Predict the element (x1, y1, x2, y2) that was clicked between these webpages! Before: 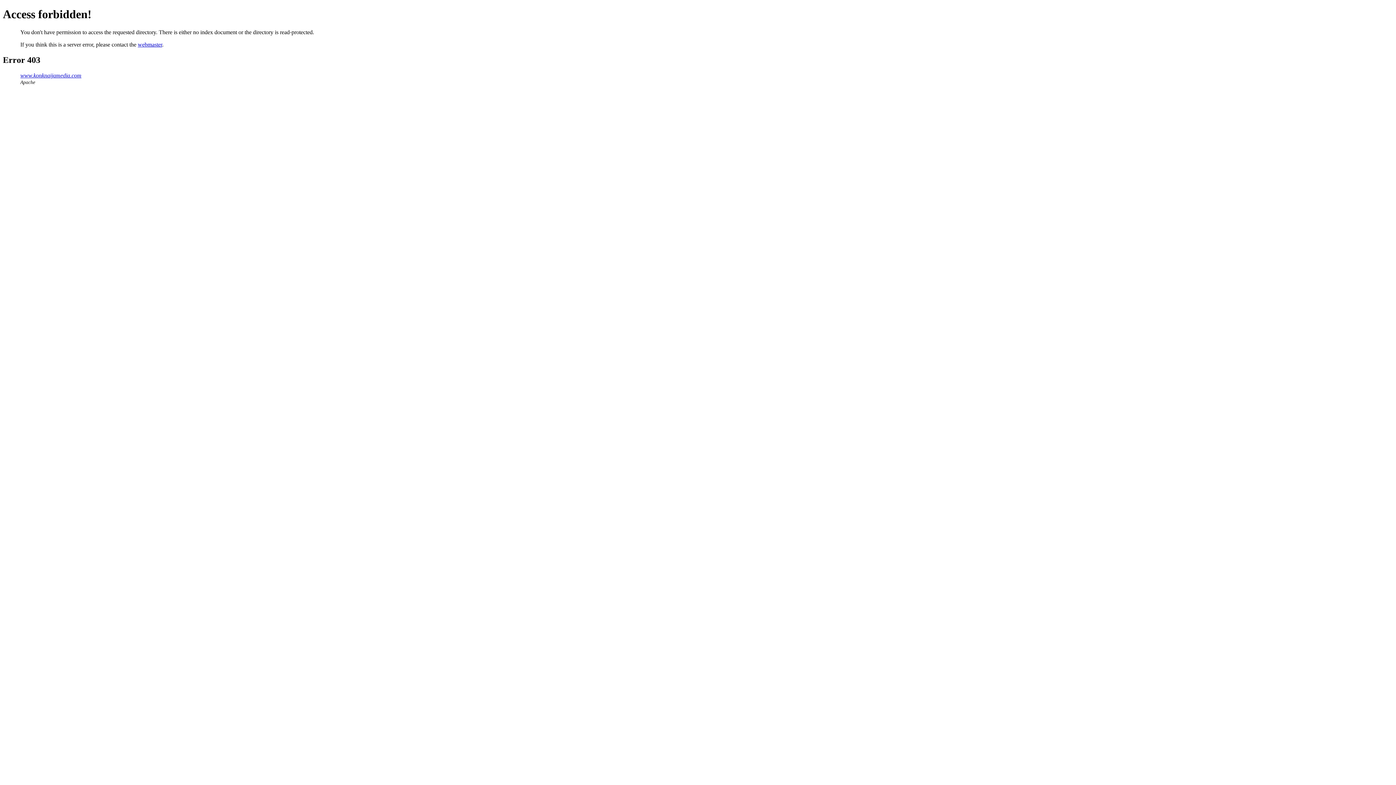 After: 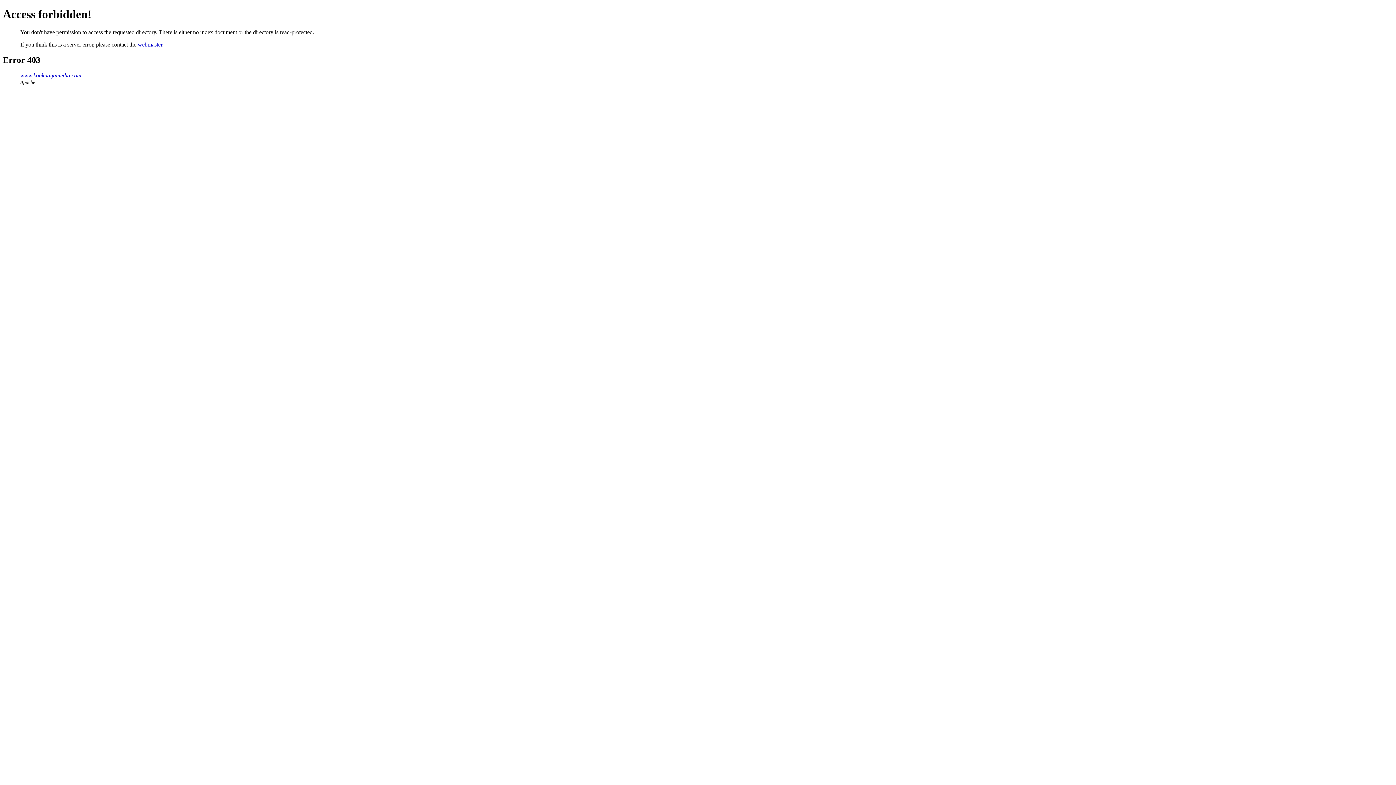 Action: bbox: (137, 41, 162, 47) label: webmaster